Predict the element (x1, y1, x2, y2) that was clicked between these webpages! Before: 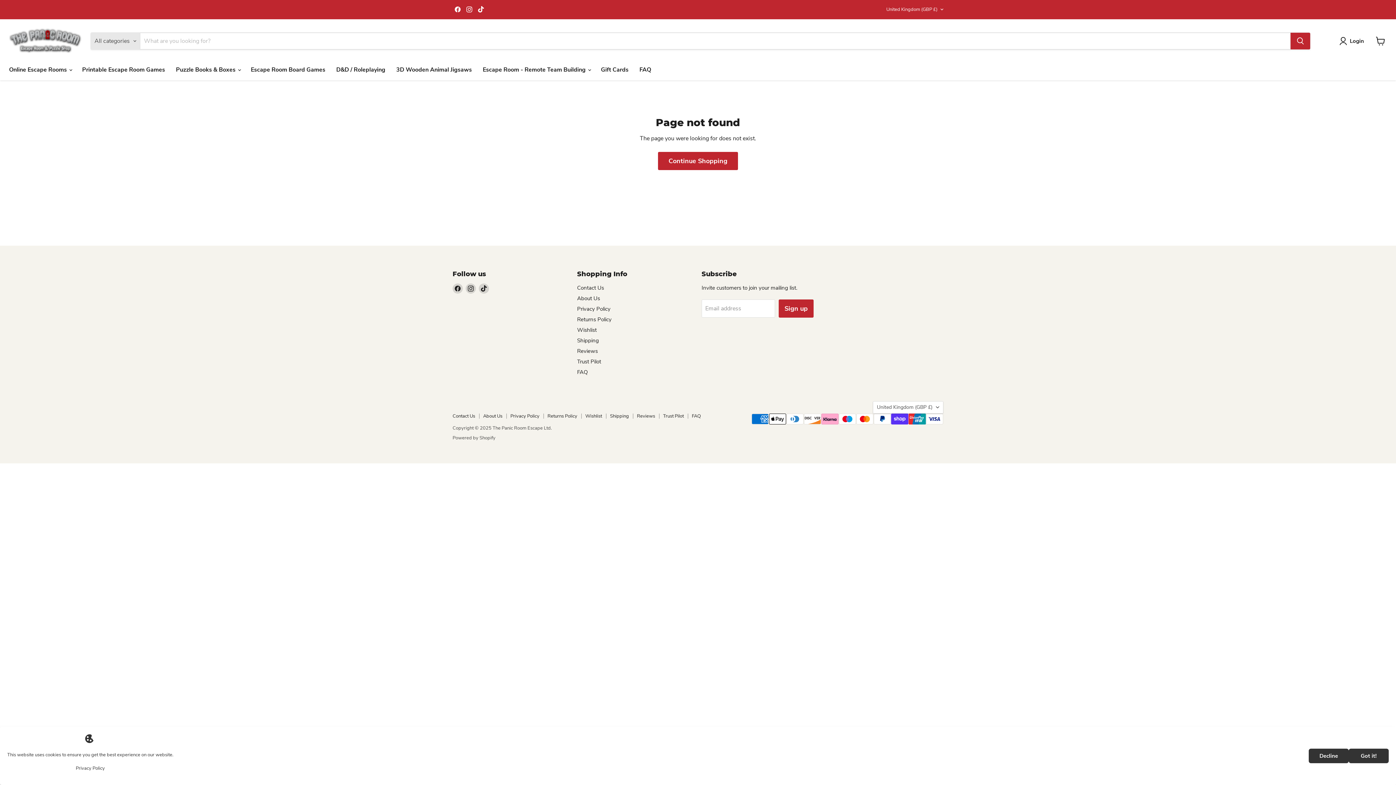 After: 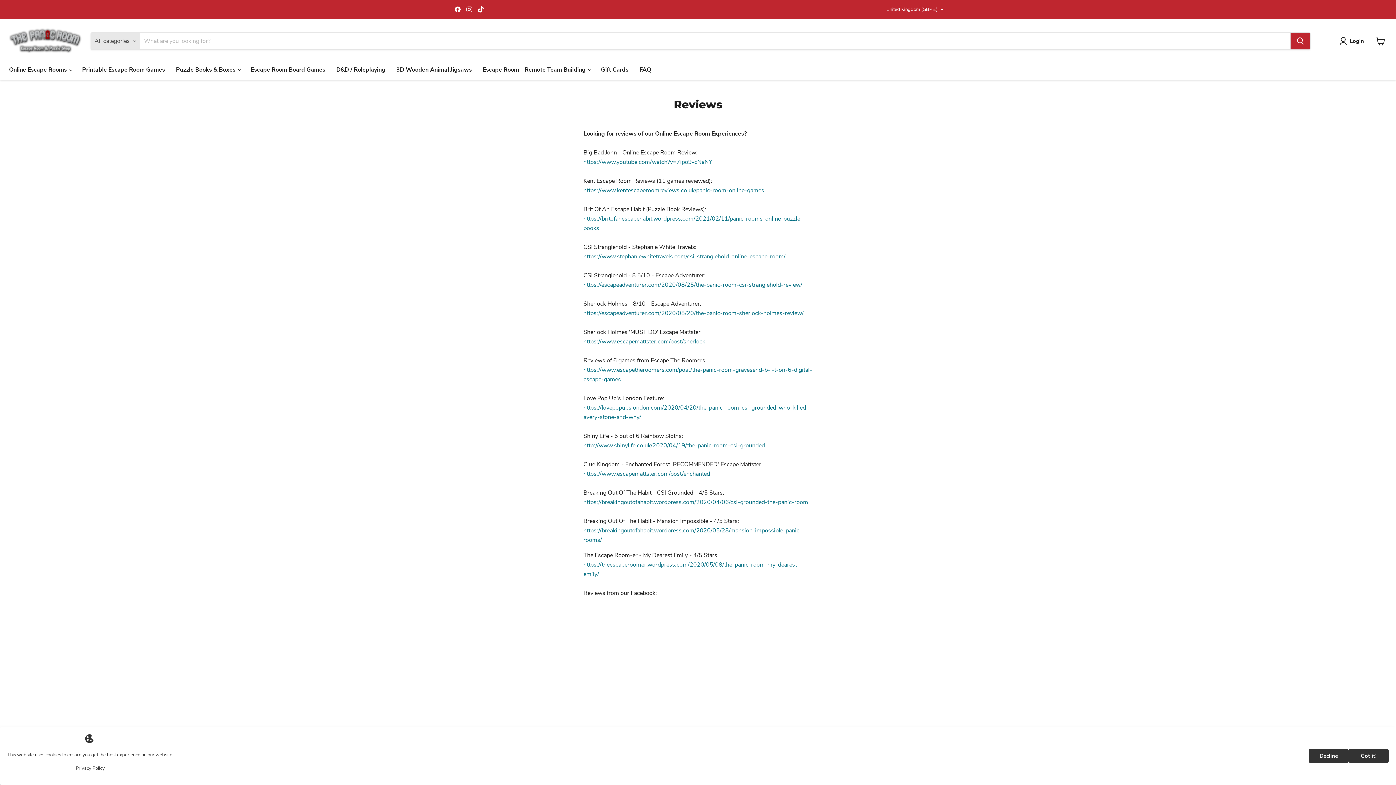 Action: label: Reviews bbox: (637, 413, 655, 419)